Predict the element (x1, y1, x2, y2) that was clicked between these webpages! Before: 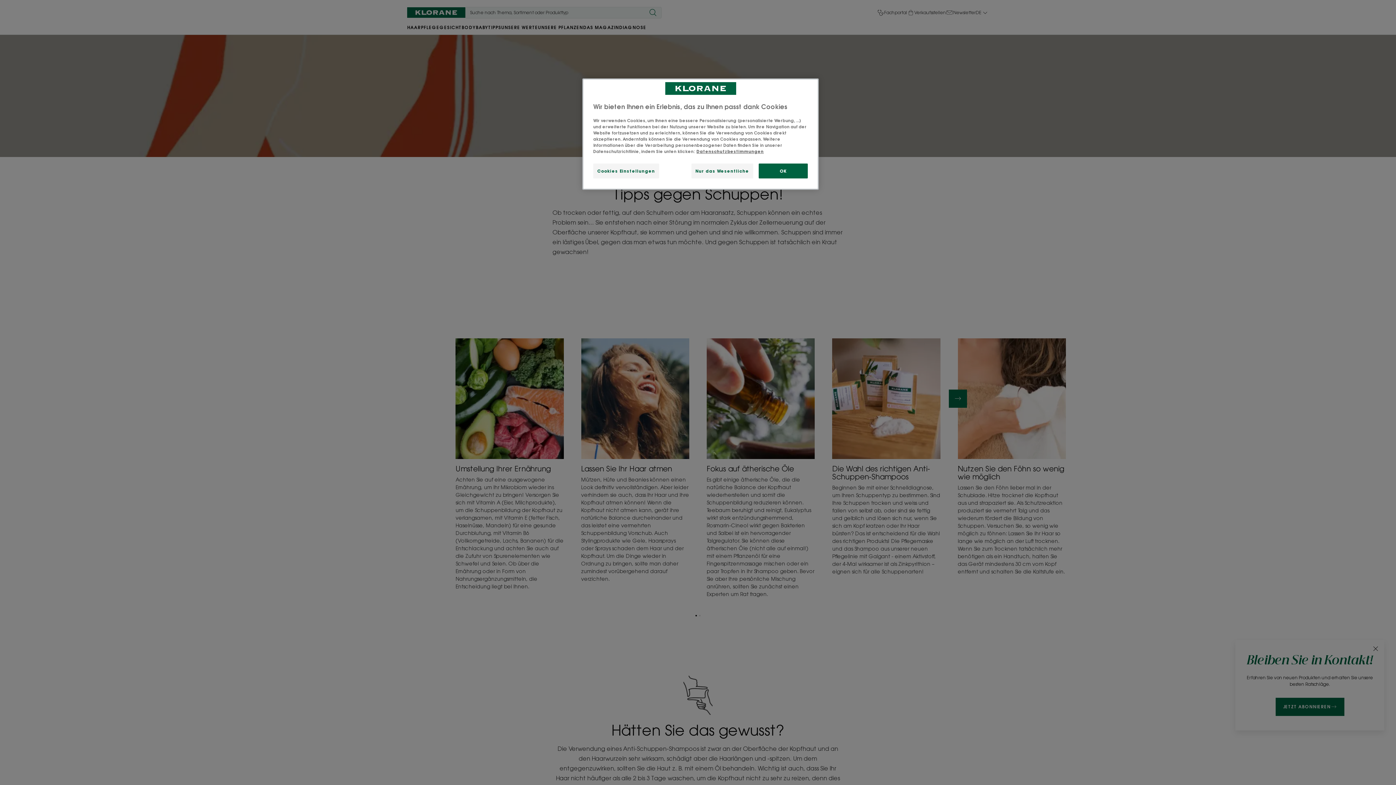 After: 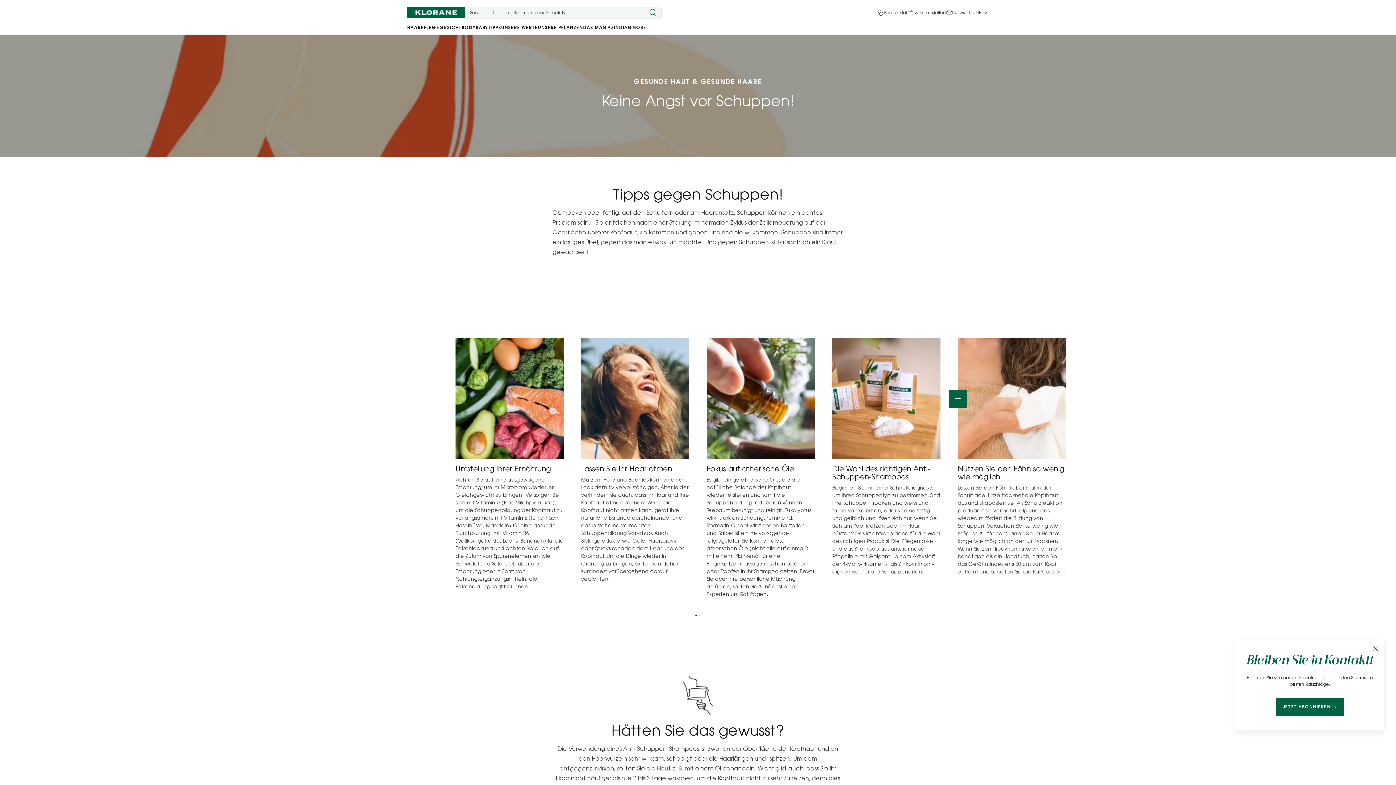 Action: label: OK bbox: (758, 163, 808, 178)